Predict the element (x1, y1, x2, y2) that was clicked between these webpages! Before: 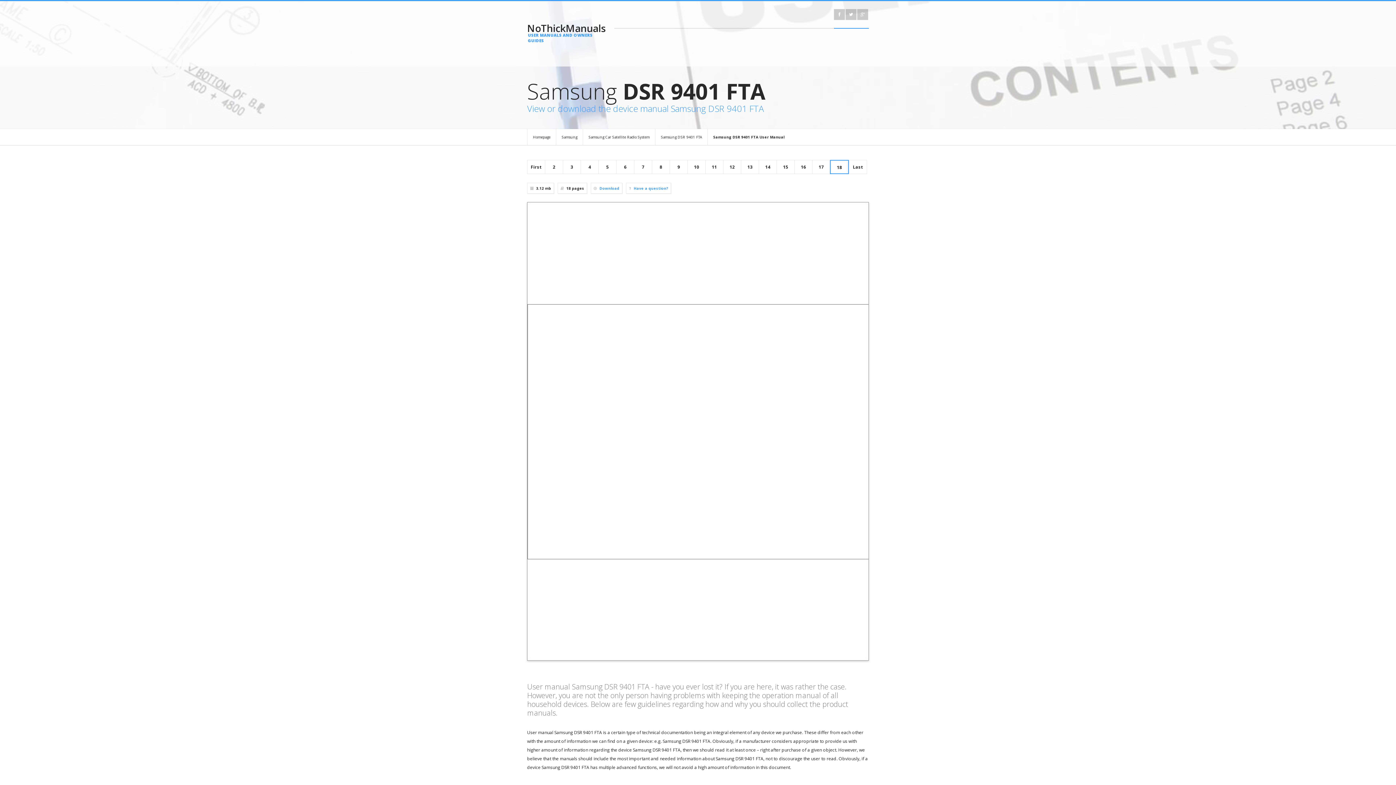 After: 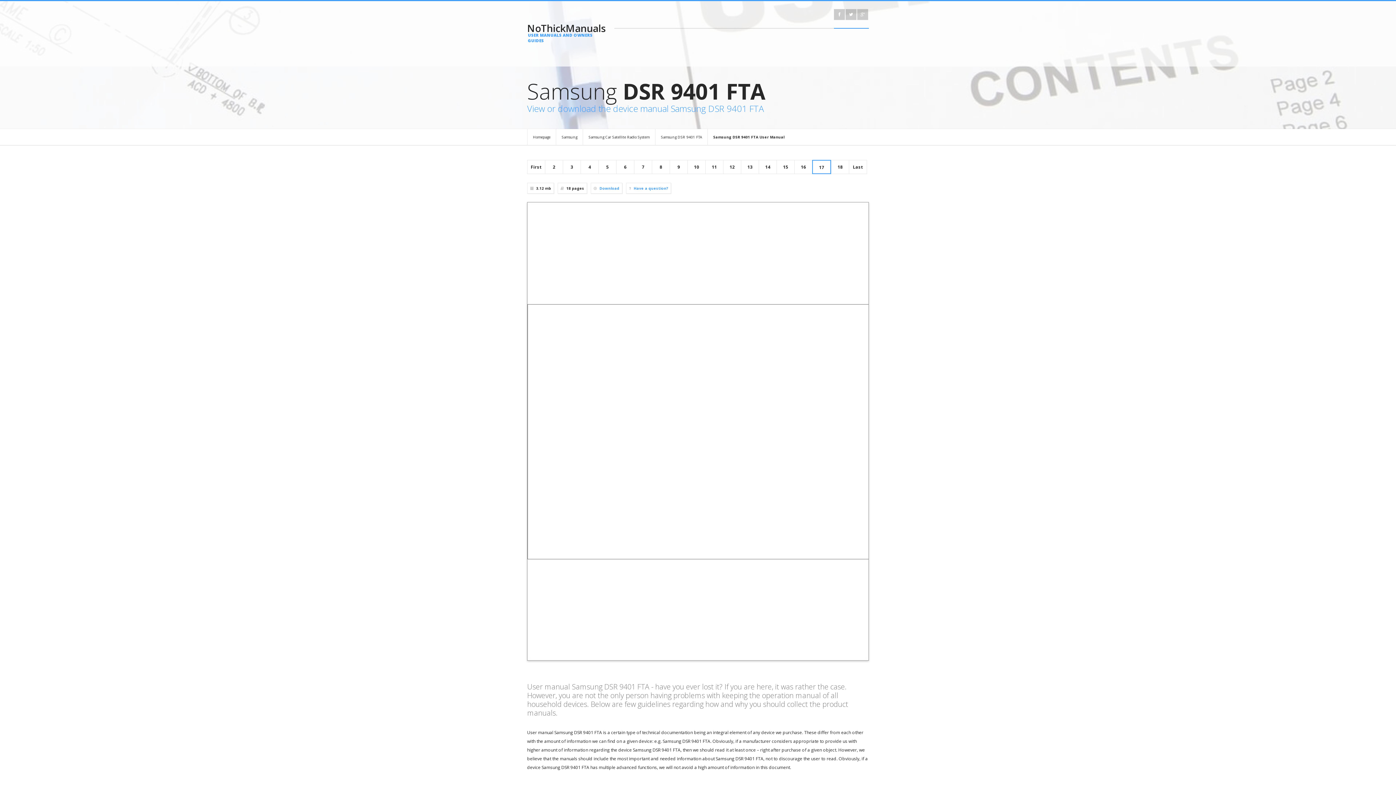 Action: label: 17 bbox: (818, 164, 824, 170)